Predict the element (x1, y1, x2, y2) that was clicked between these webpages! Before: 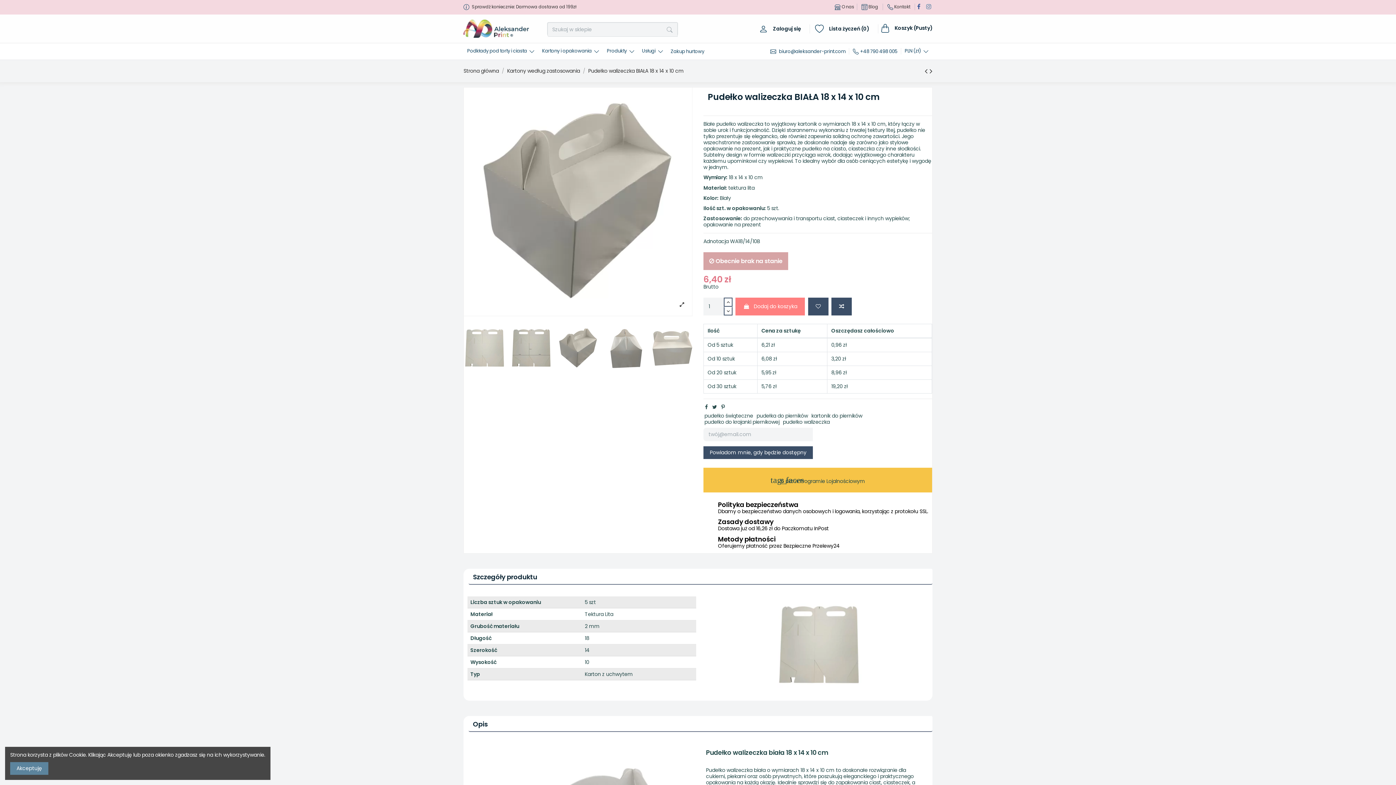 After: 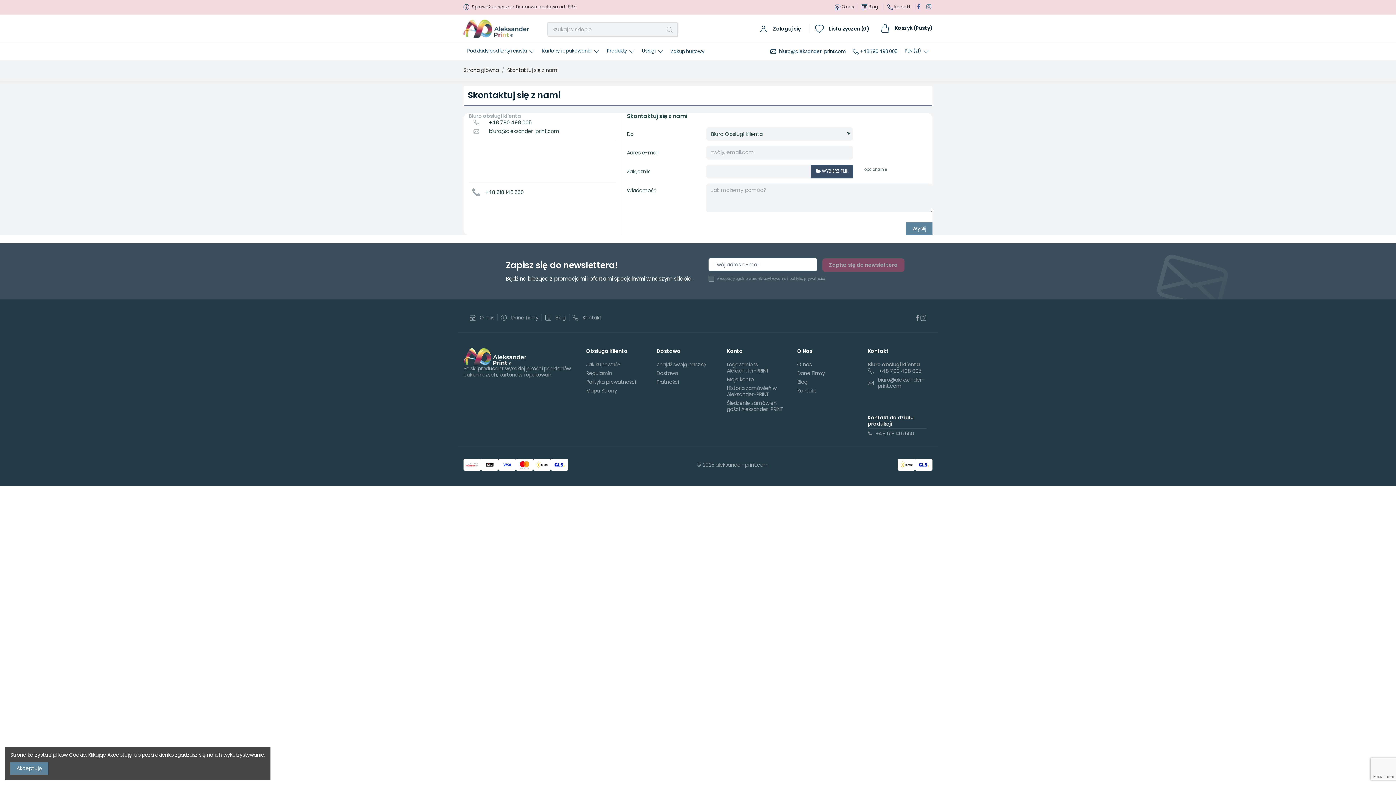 Action: label:  Kontakt bbox: (883, 3, 915, 10)